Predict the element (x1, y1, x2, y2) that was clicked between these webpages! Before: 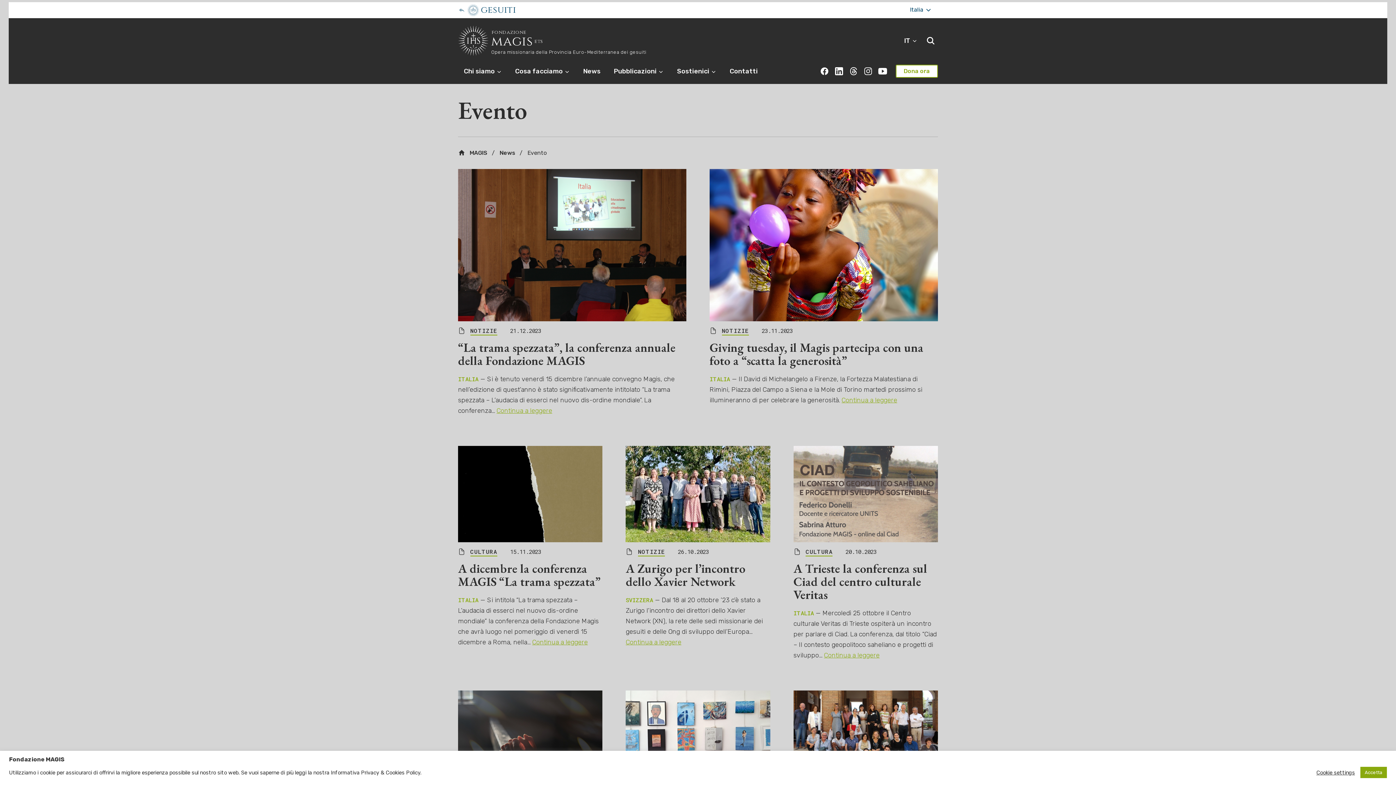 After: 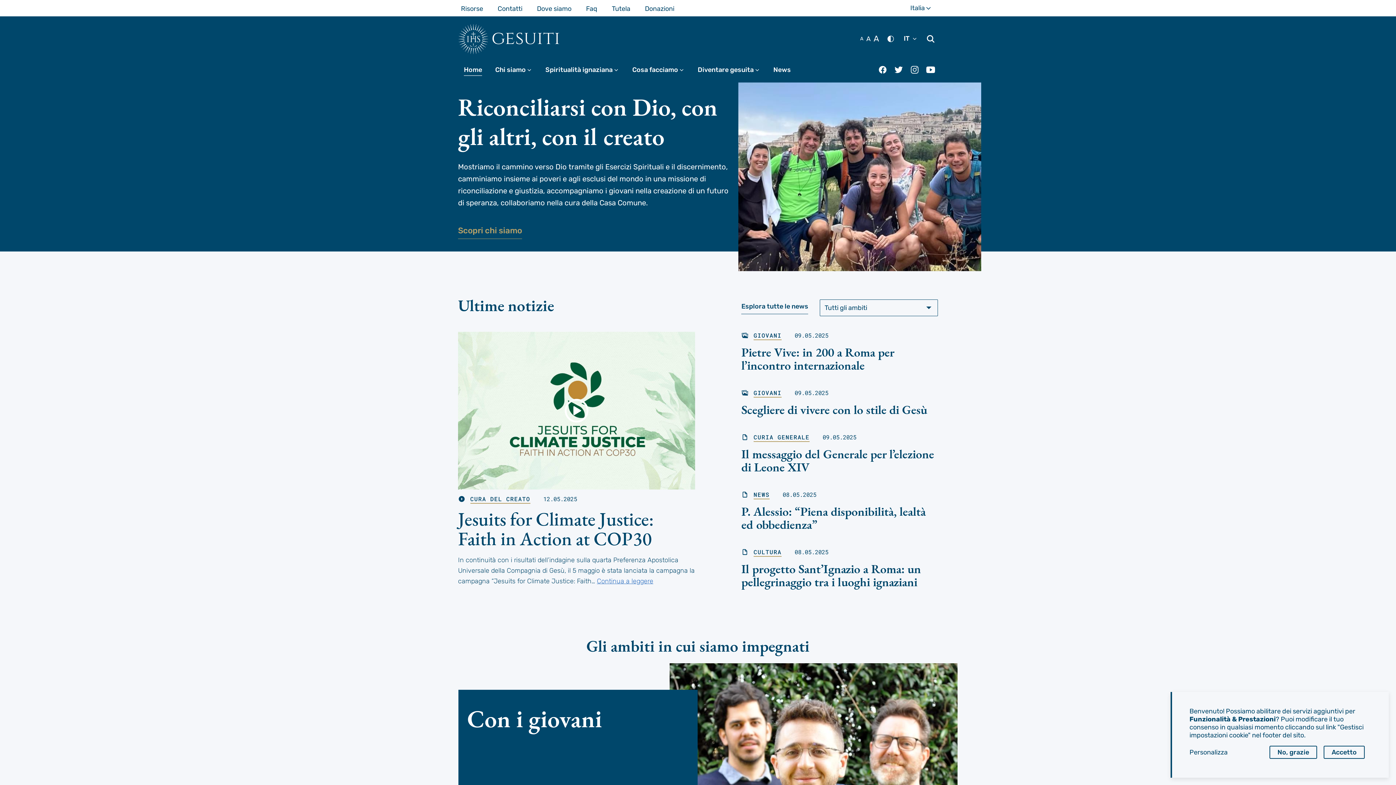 Action: bbox: (458, 4, 516, 16) label:   gesuiti